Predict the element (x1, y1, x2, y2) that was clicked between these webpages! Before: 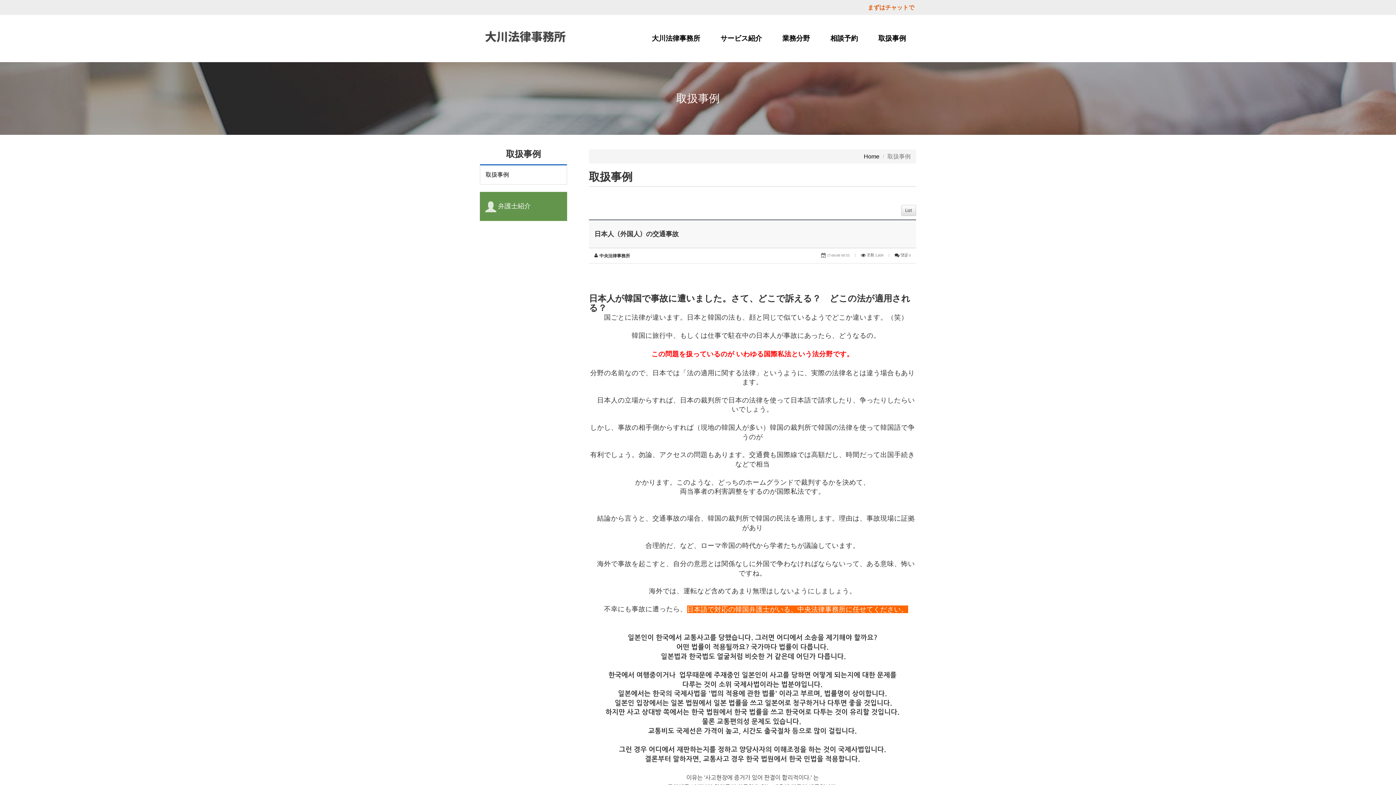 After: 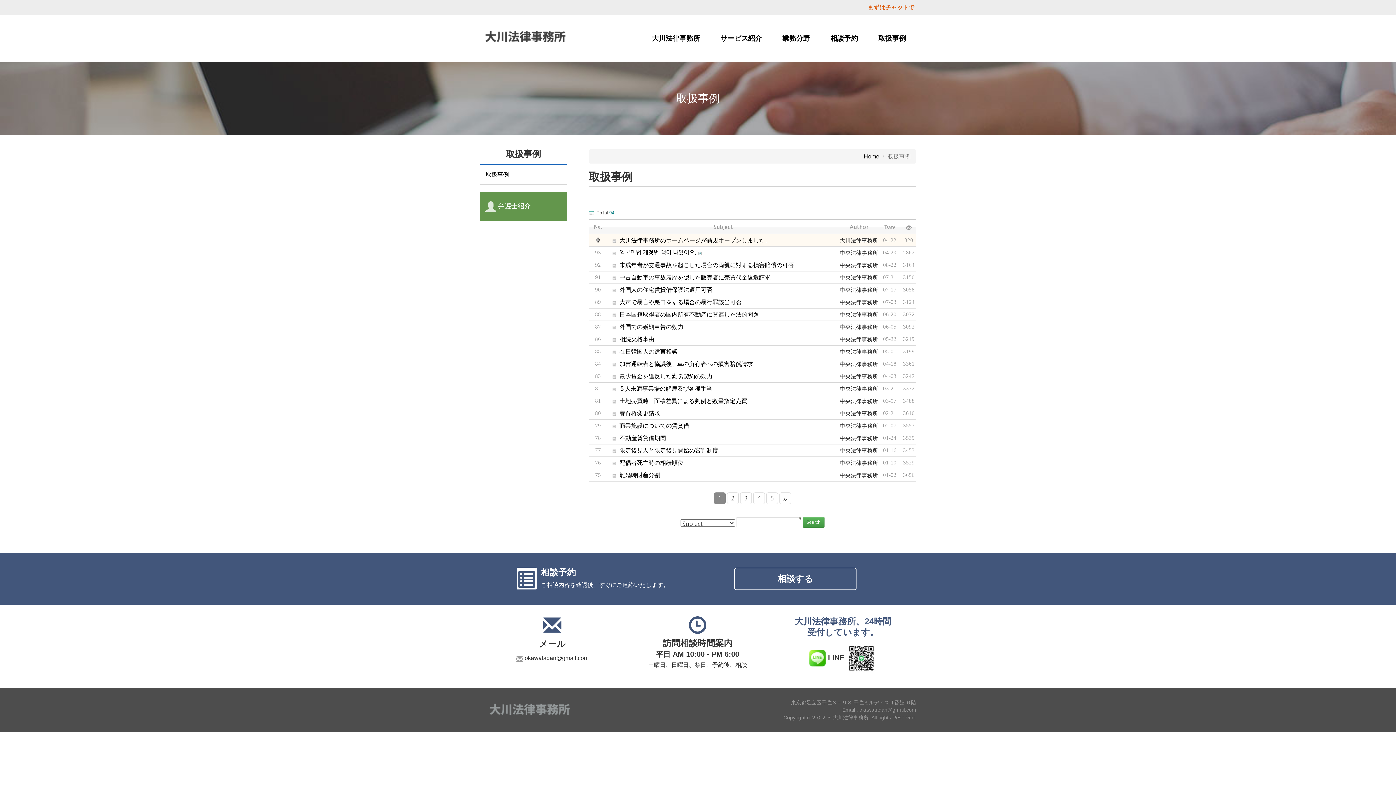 Action: label: 取扱事例 bbox: (868, 14, 916, 62)